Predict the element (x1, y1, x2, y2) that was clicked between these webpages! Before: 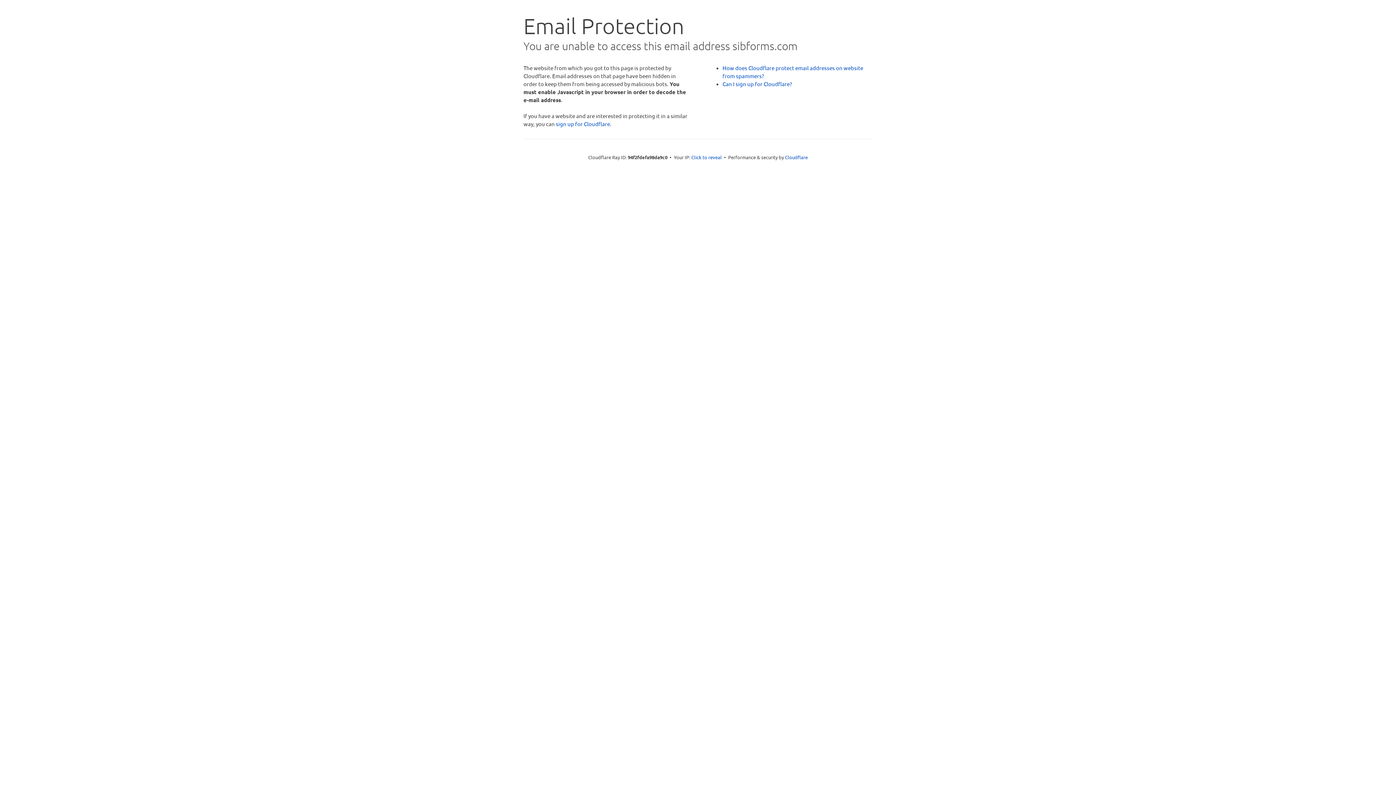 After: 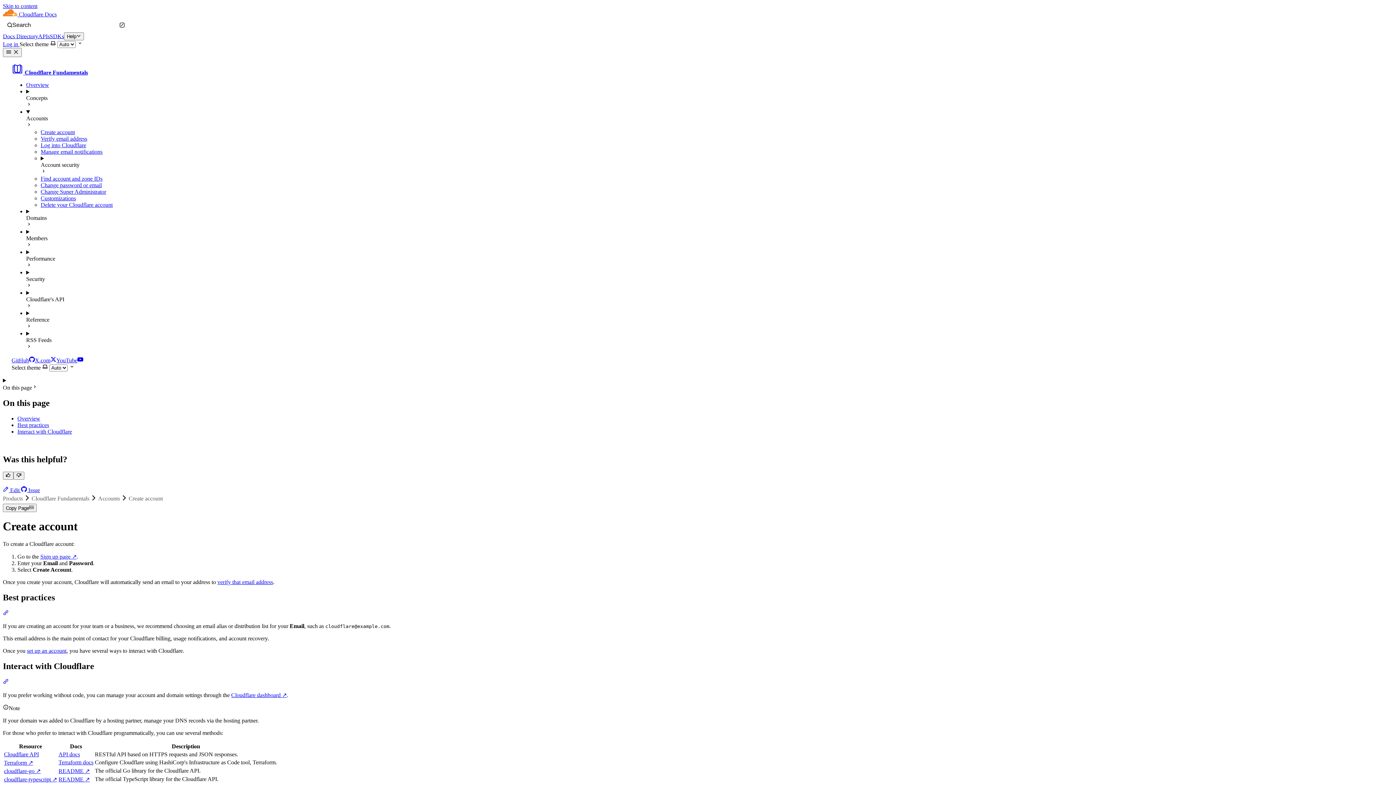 Action: label: Can I sign up for Cloudflare? bbox: (722, 80, 792, 87)